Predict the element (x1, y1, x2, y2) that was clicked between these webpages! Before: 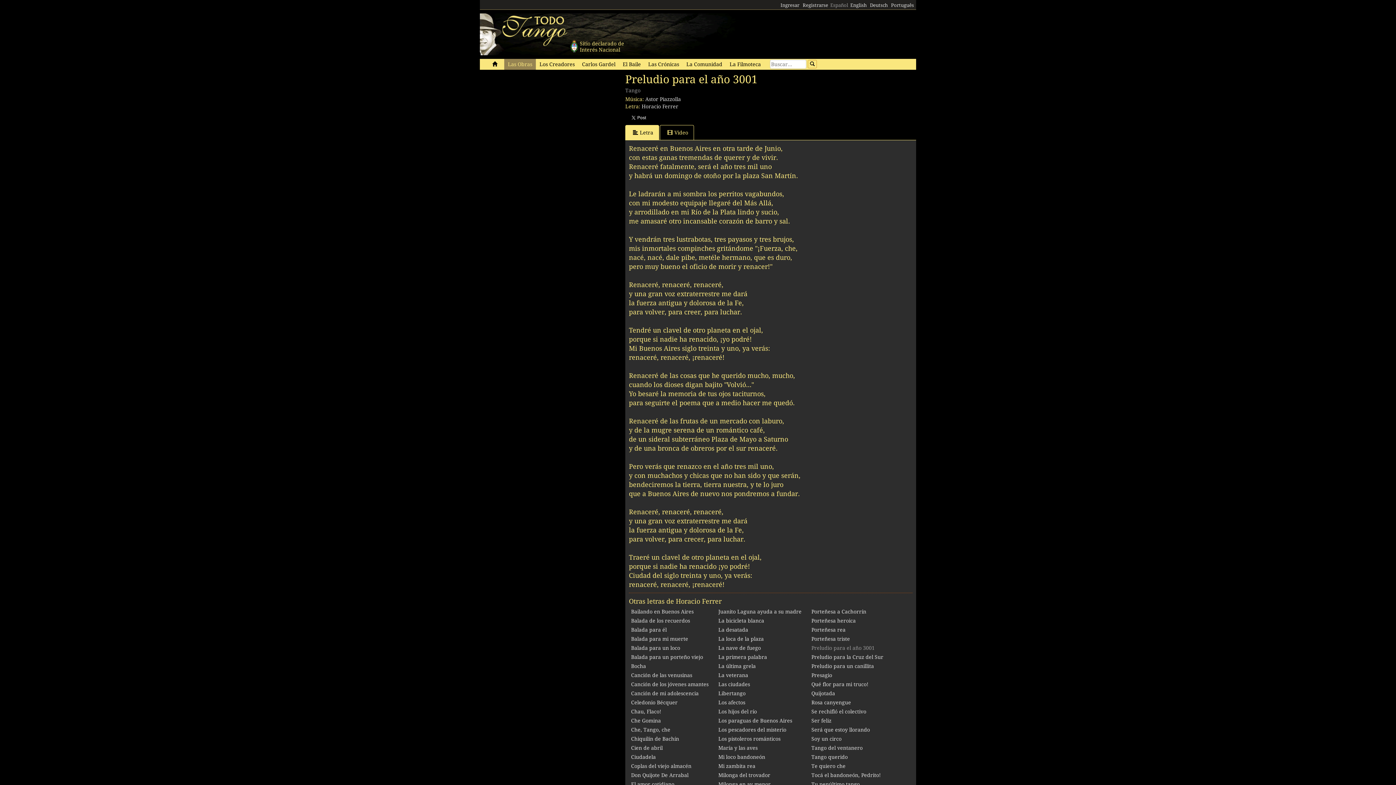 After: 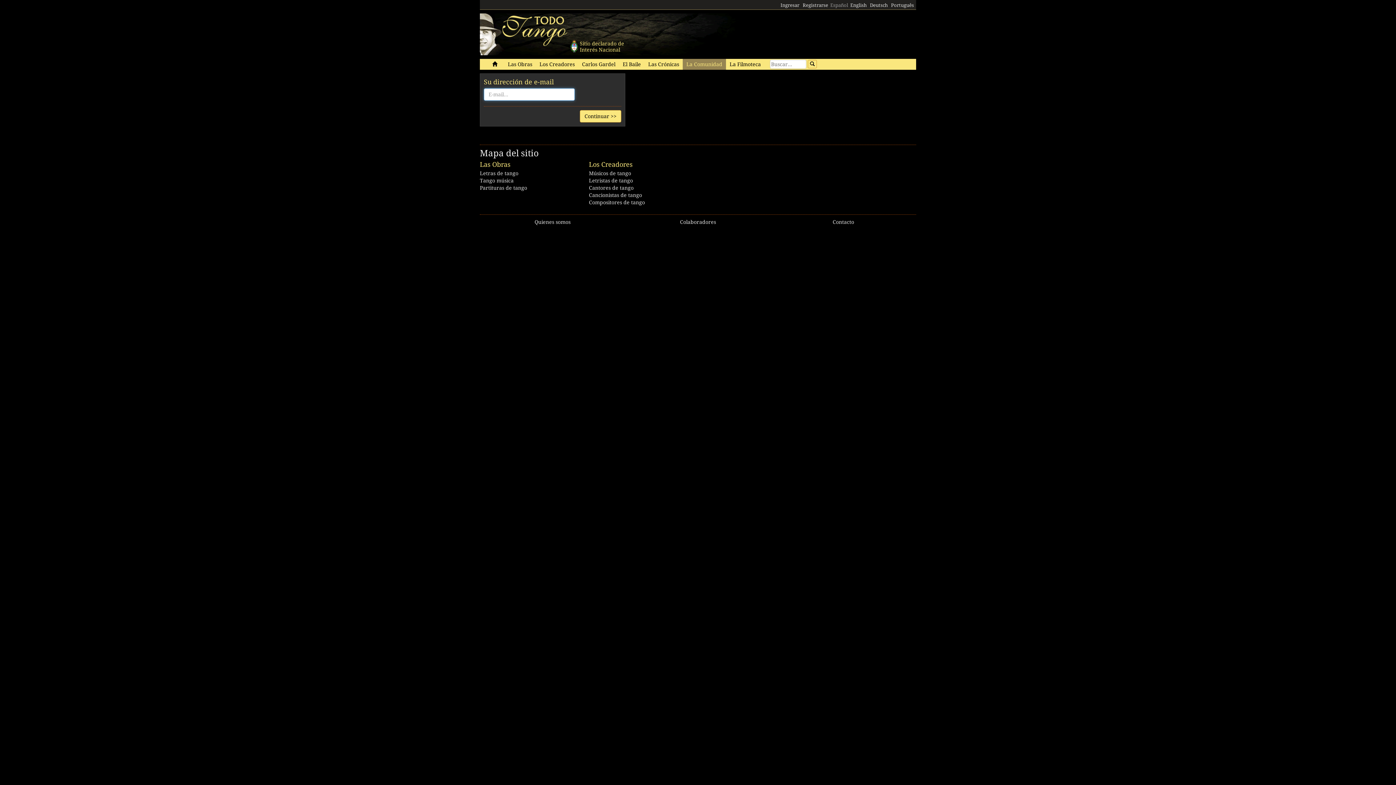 Action: bbox: (801, 1, 829, 9) label: Registrarse